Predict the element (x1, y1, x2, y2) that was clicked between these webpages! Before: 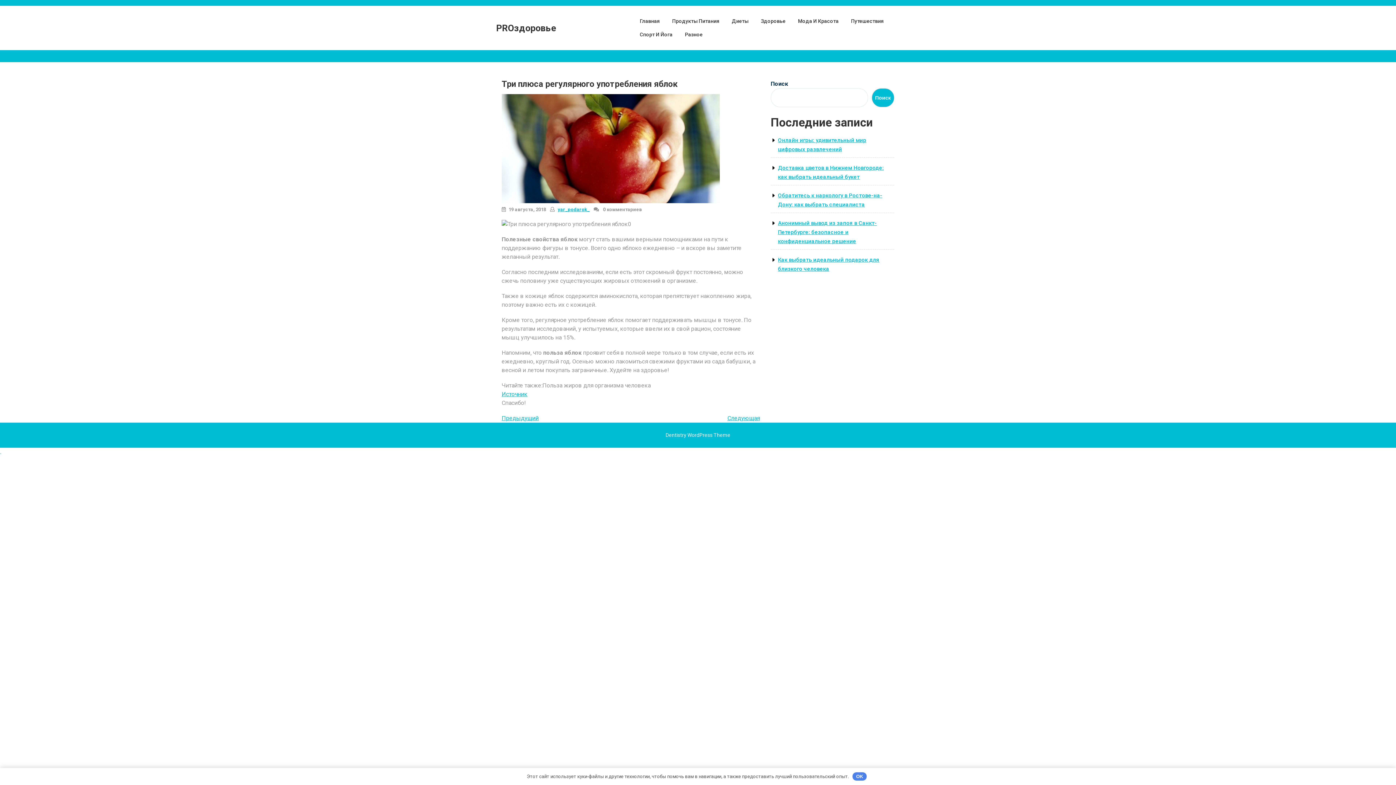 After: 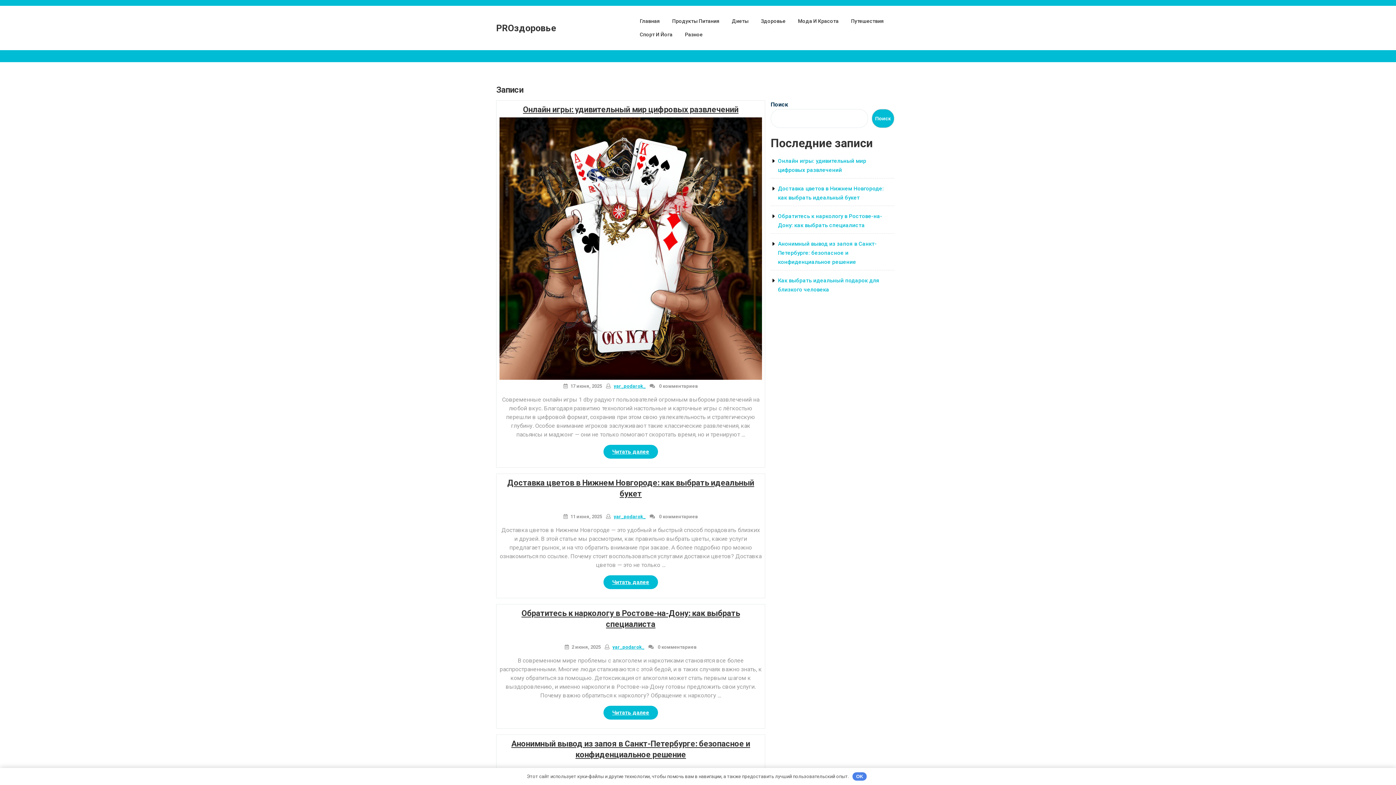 Action: bbox: (496, 22, 556, 33) label: PROздоровье